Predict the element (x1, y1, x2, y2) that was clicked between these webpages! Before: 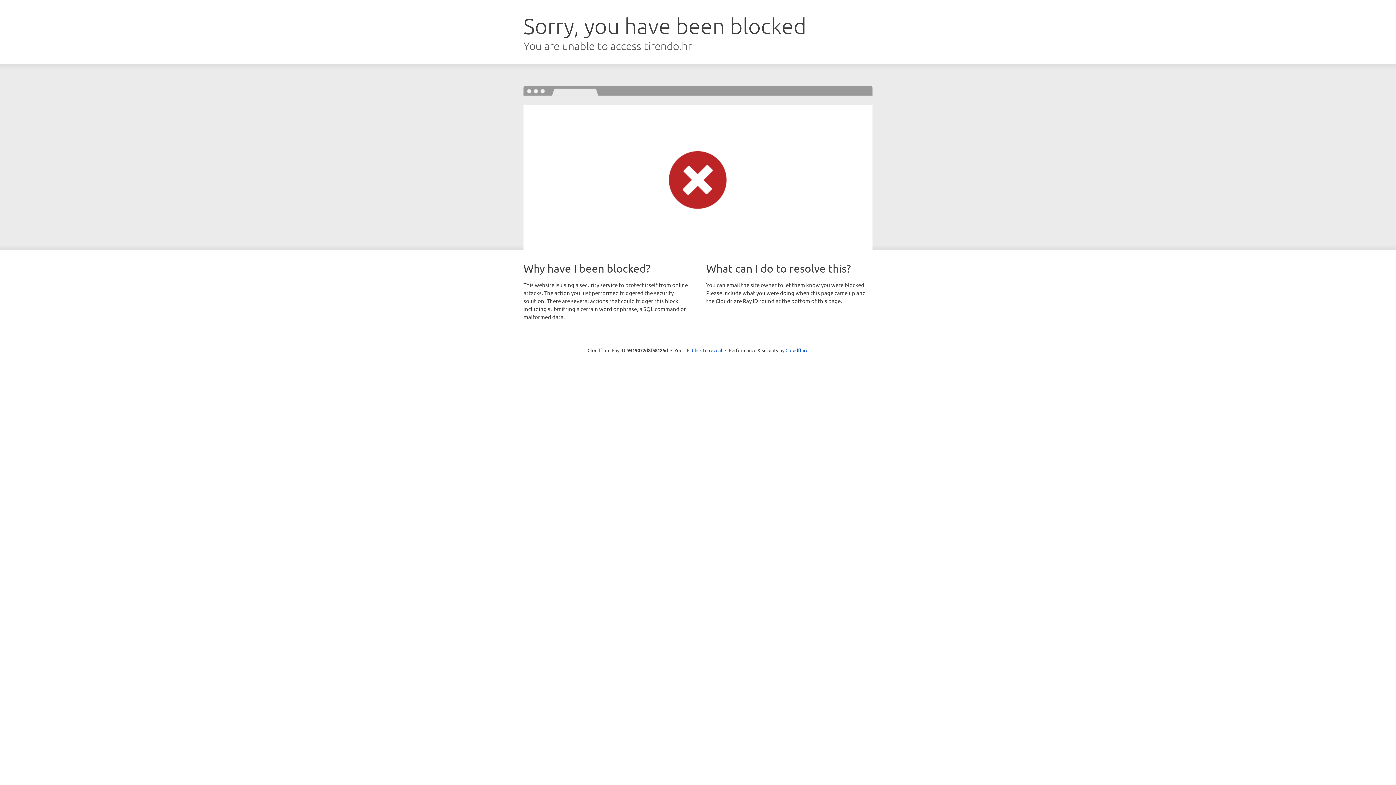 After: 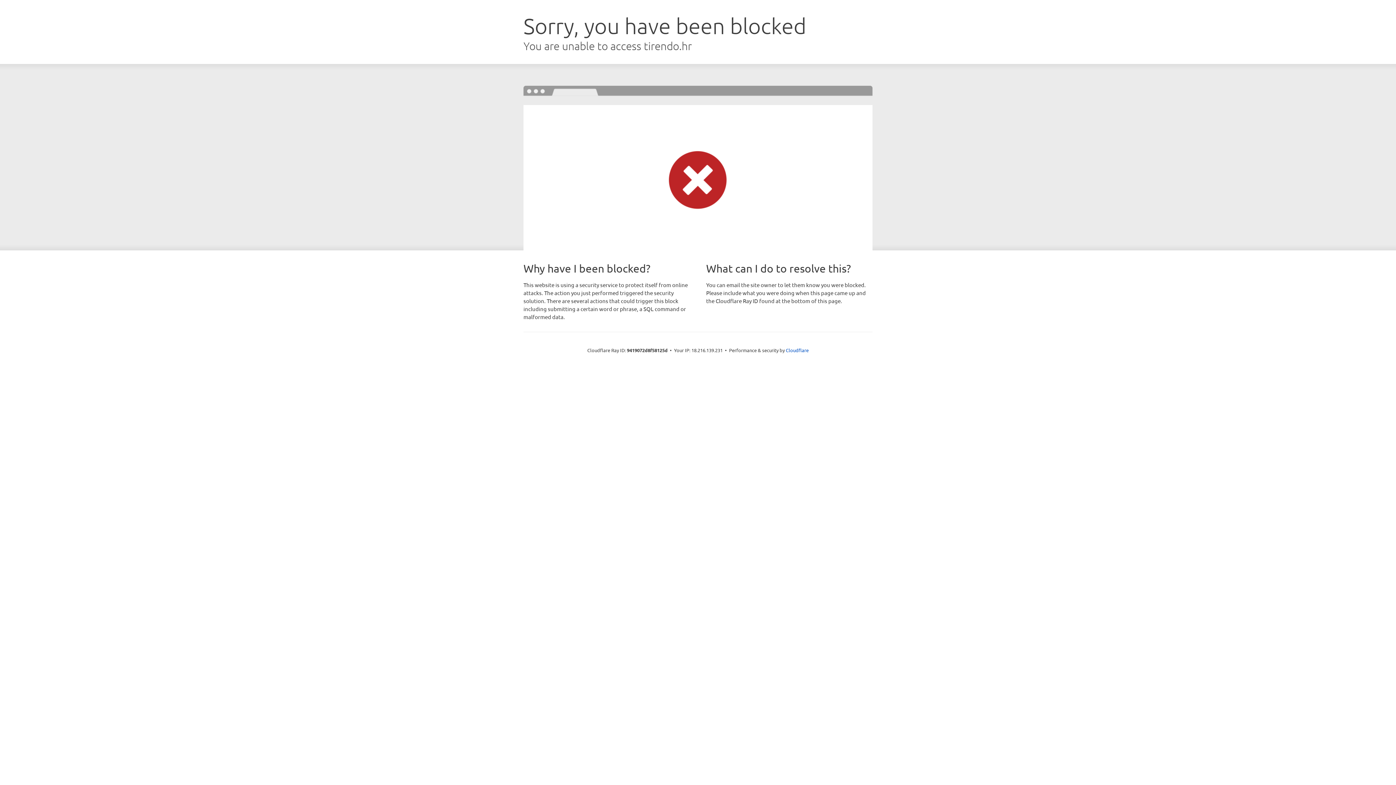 Action: label: Click to reveal bbox: (692, 346, 722, 353)